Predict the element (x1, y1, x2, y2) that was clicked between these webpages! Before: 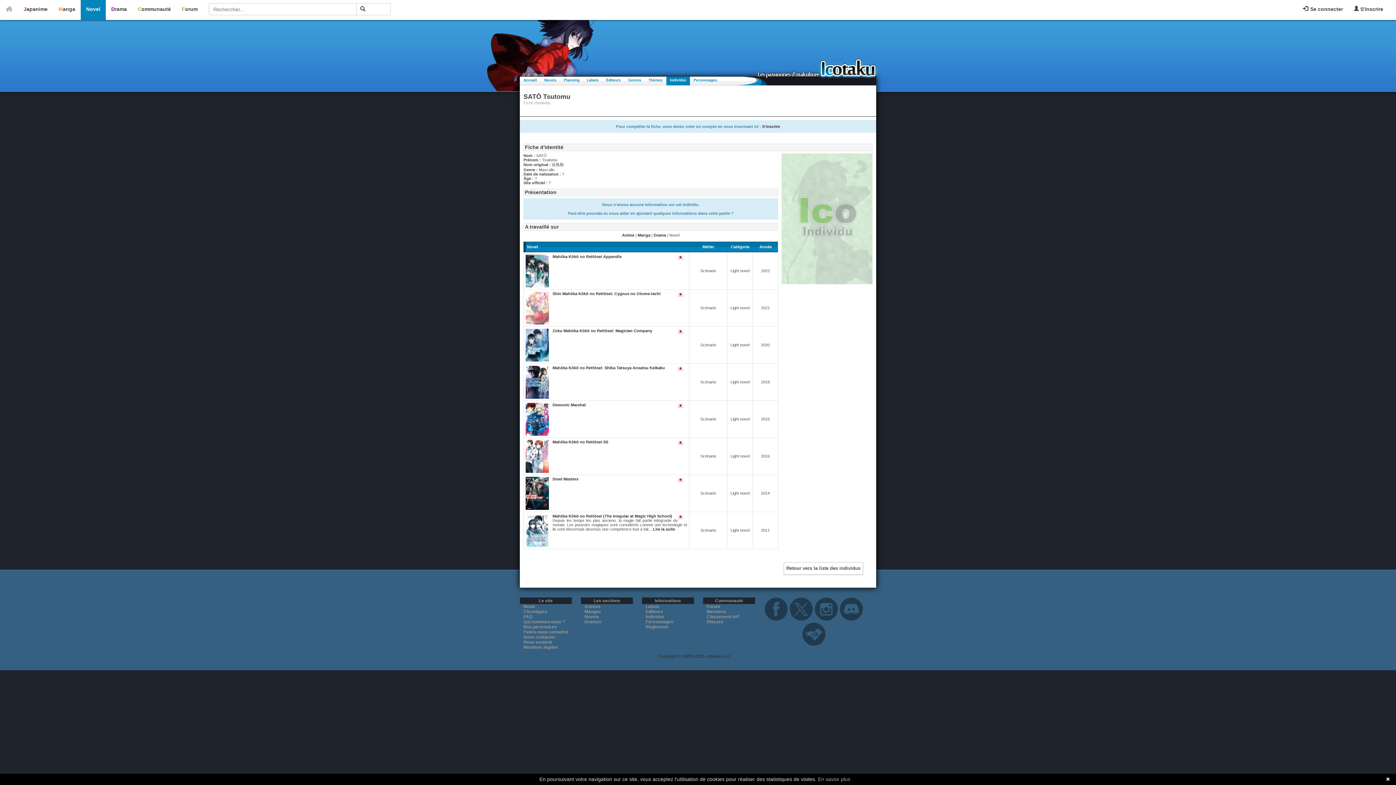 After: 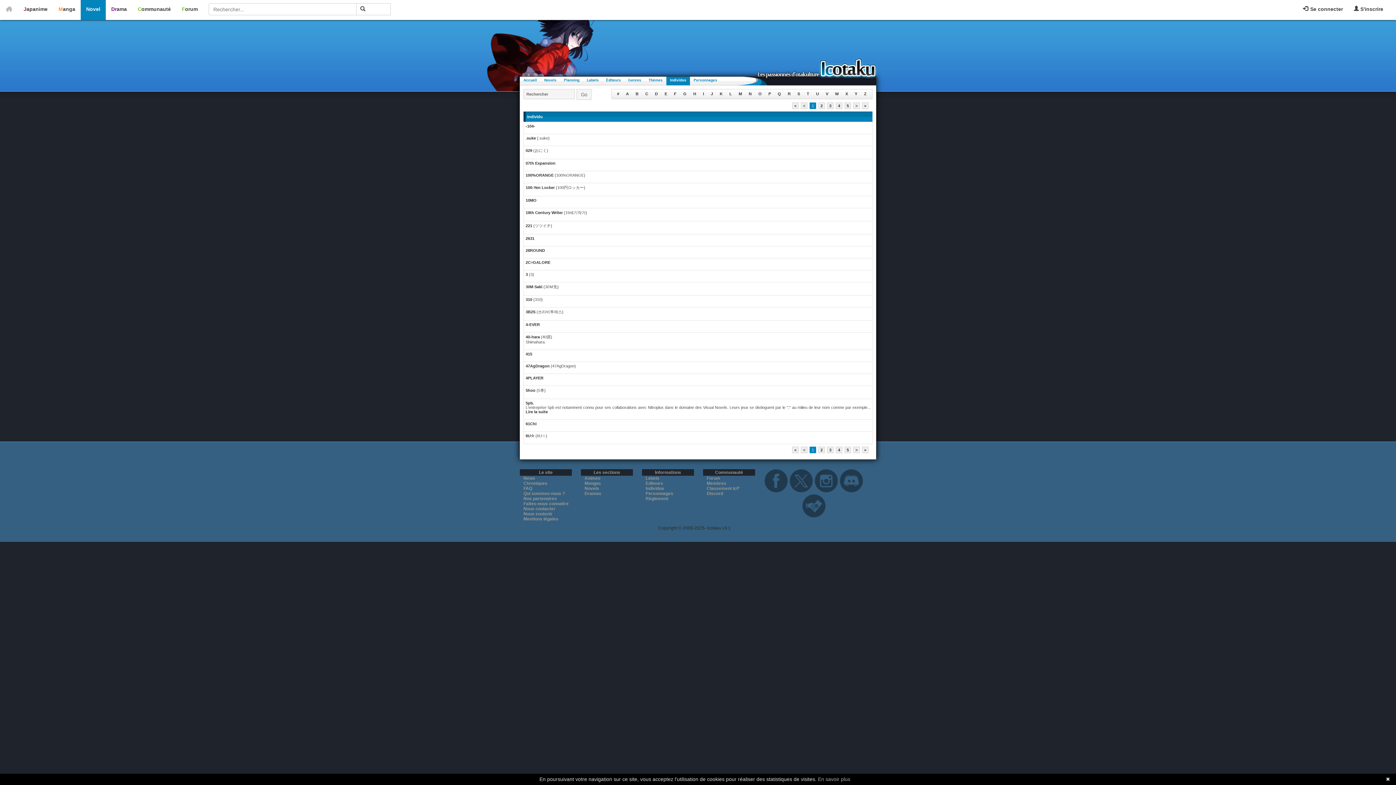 Action: bbox: (666, 76, 690, 85) label: Individus